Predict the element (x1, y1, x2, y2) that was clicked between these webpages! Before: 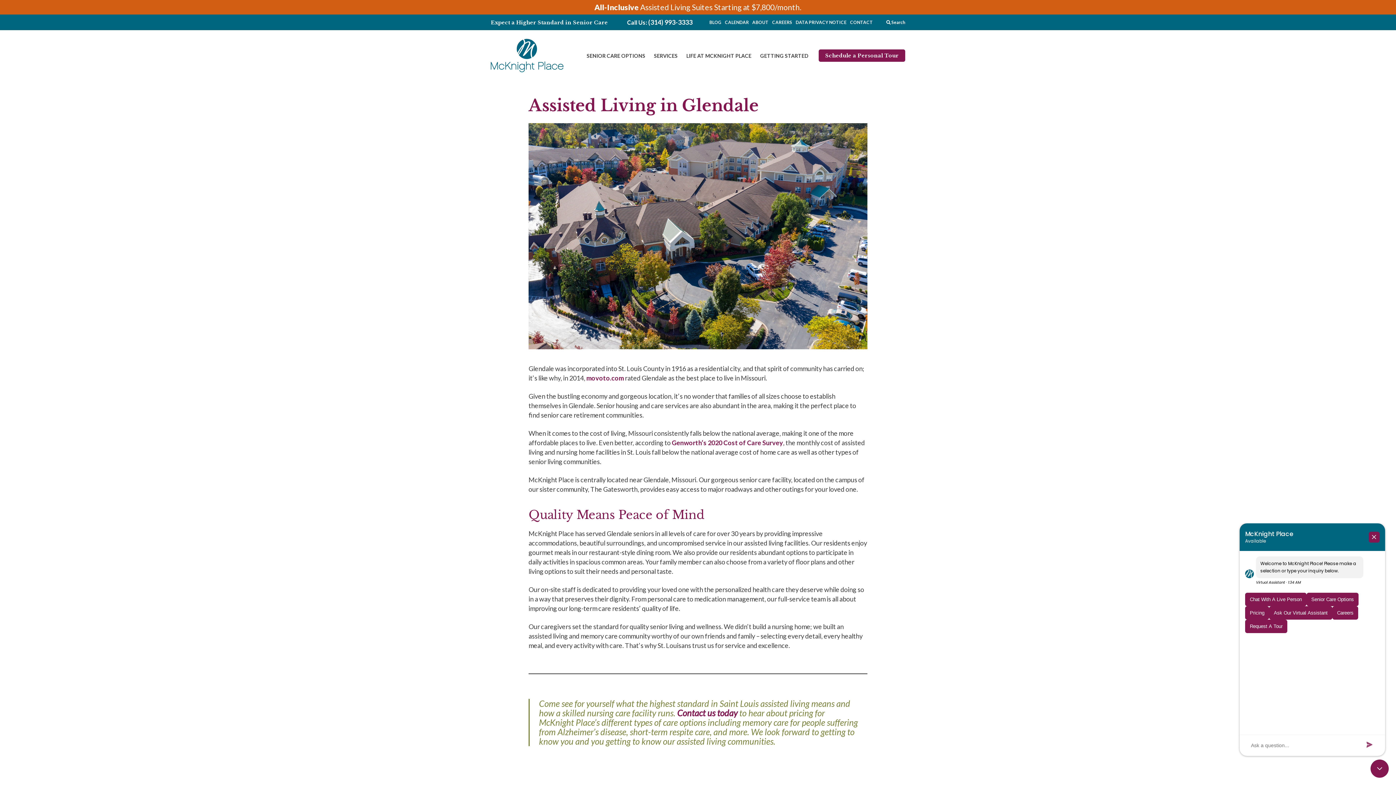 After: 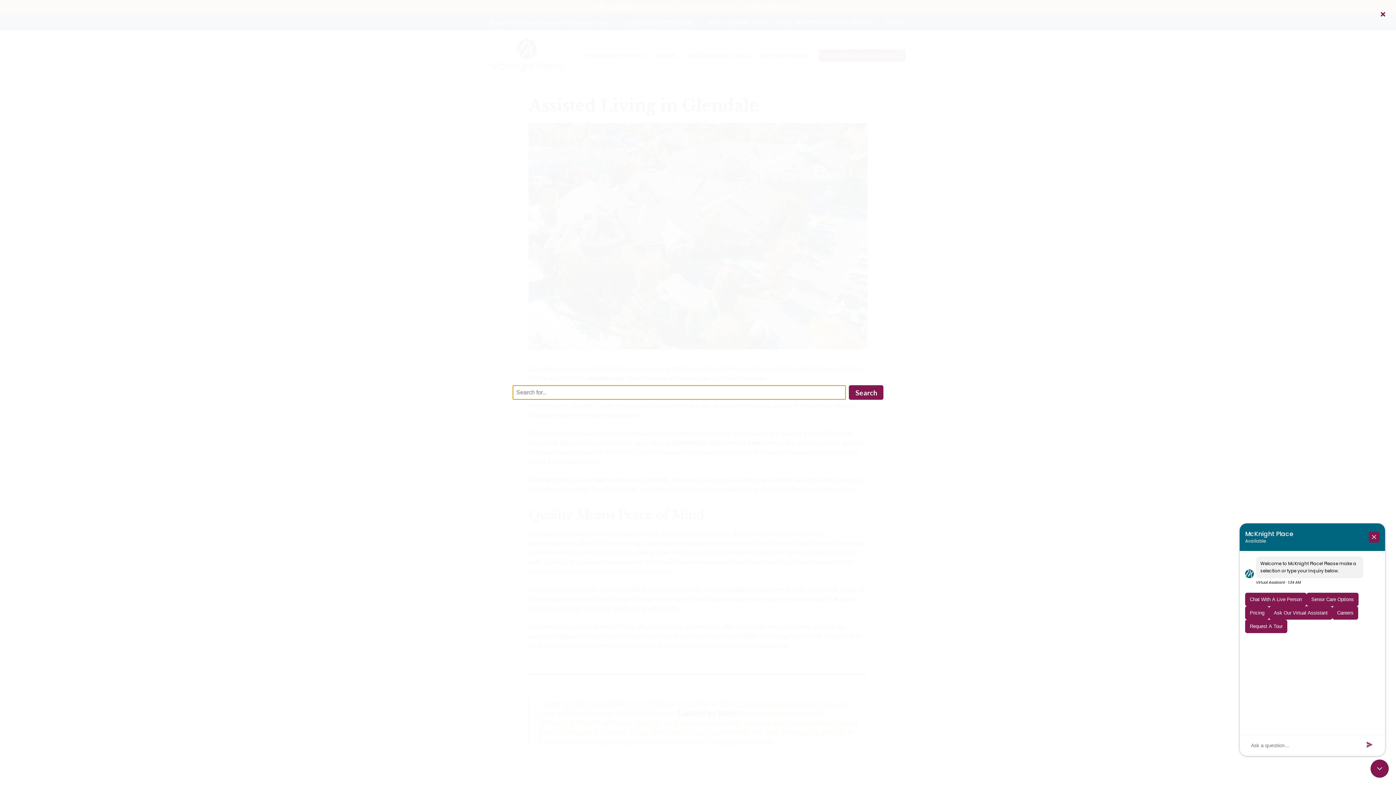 Action: label: Search bbox: (886, 19, 905, 25)